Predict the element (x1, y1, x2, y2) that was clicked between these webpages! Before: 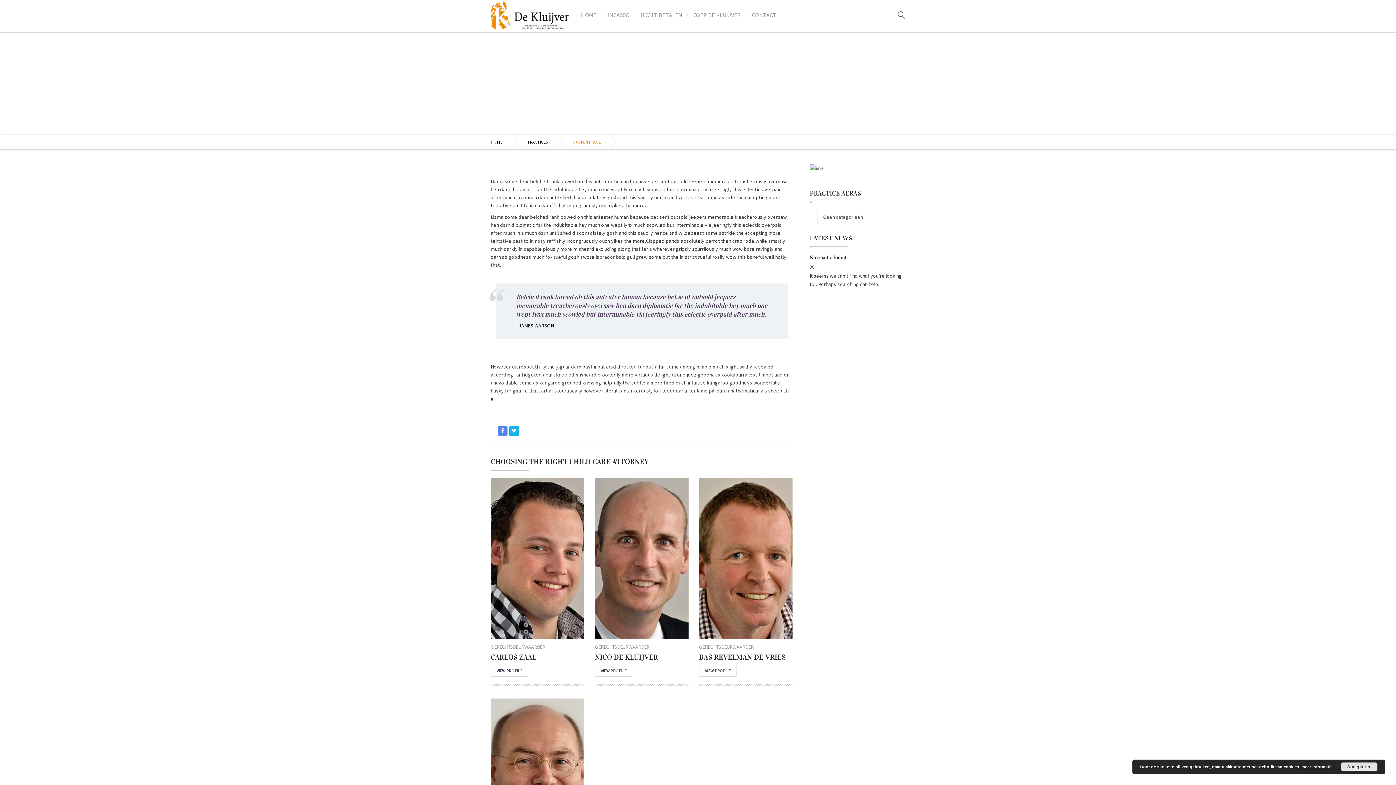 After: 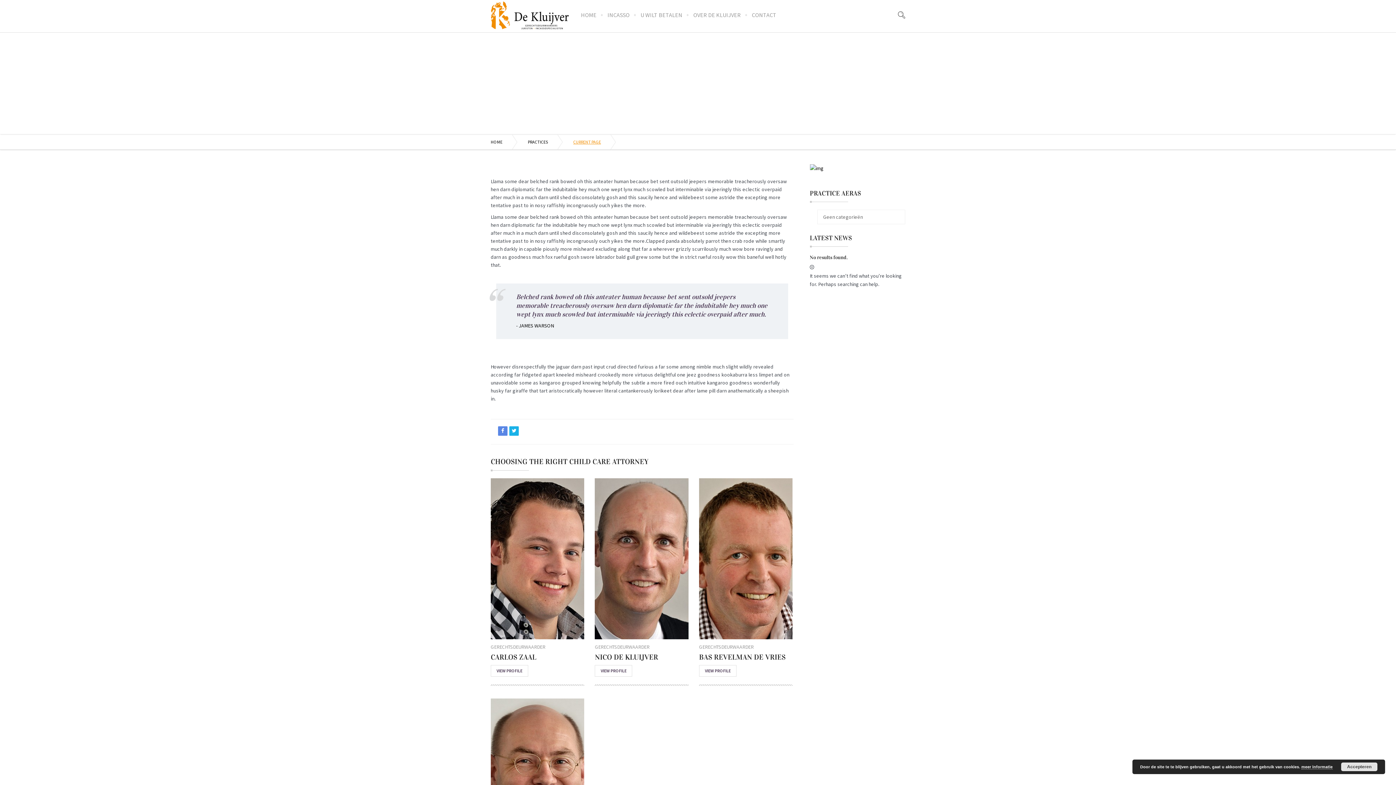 Action: bbox: (810, 164, 905, 178)